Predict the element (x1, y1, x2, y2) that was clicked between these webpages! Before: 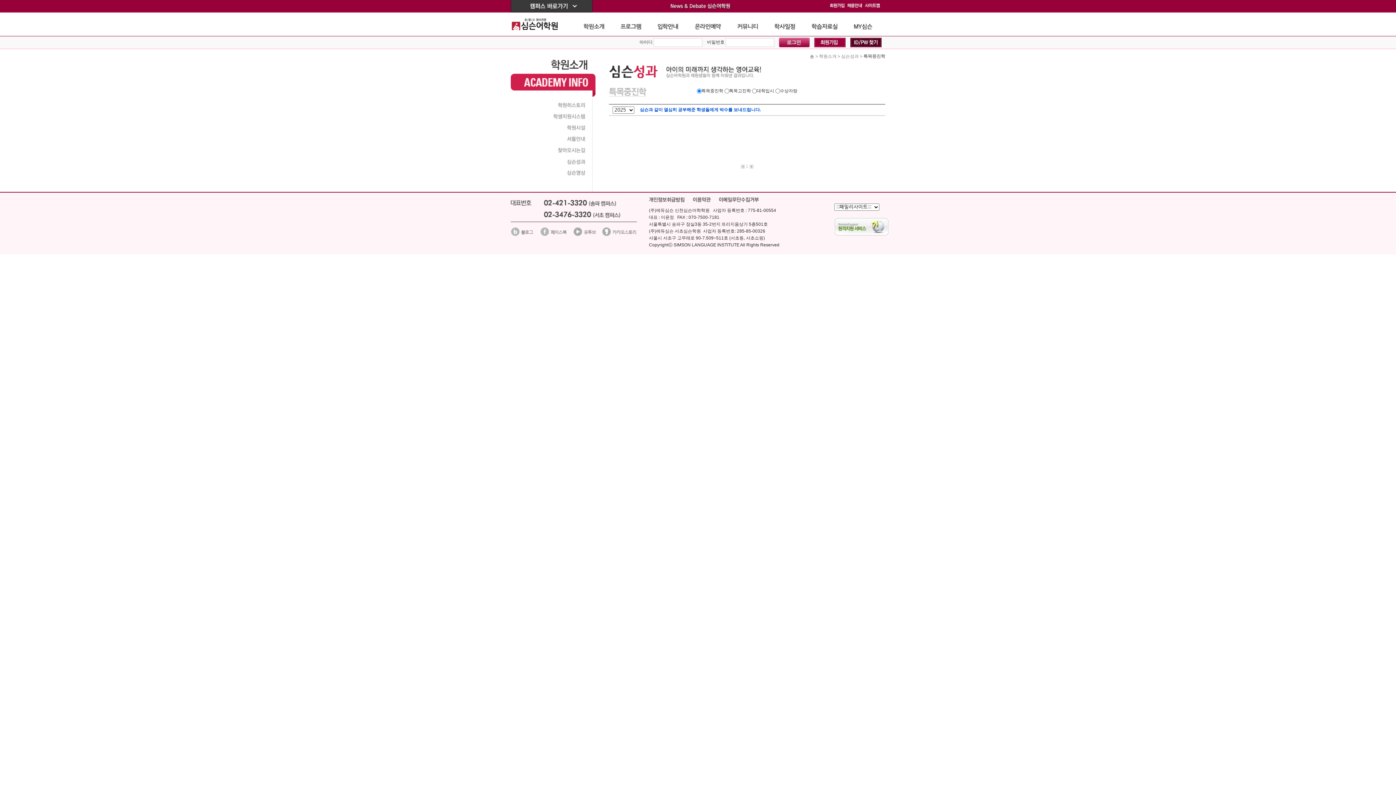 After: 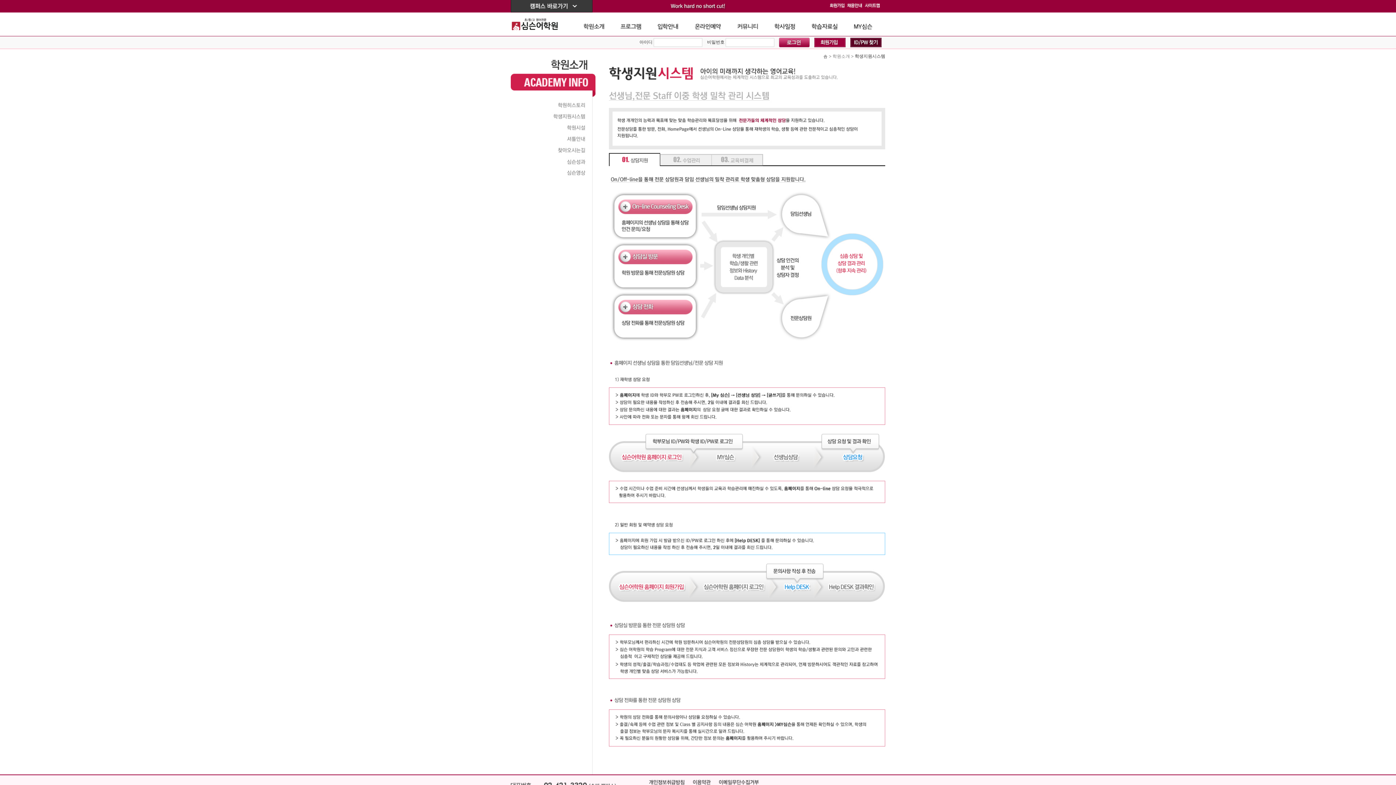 Action: bbox: (516, 114, 592, 119)